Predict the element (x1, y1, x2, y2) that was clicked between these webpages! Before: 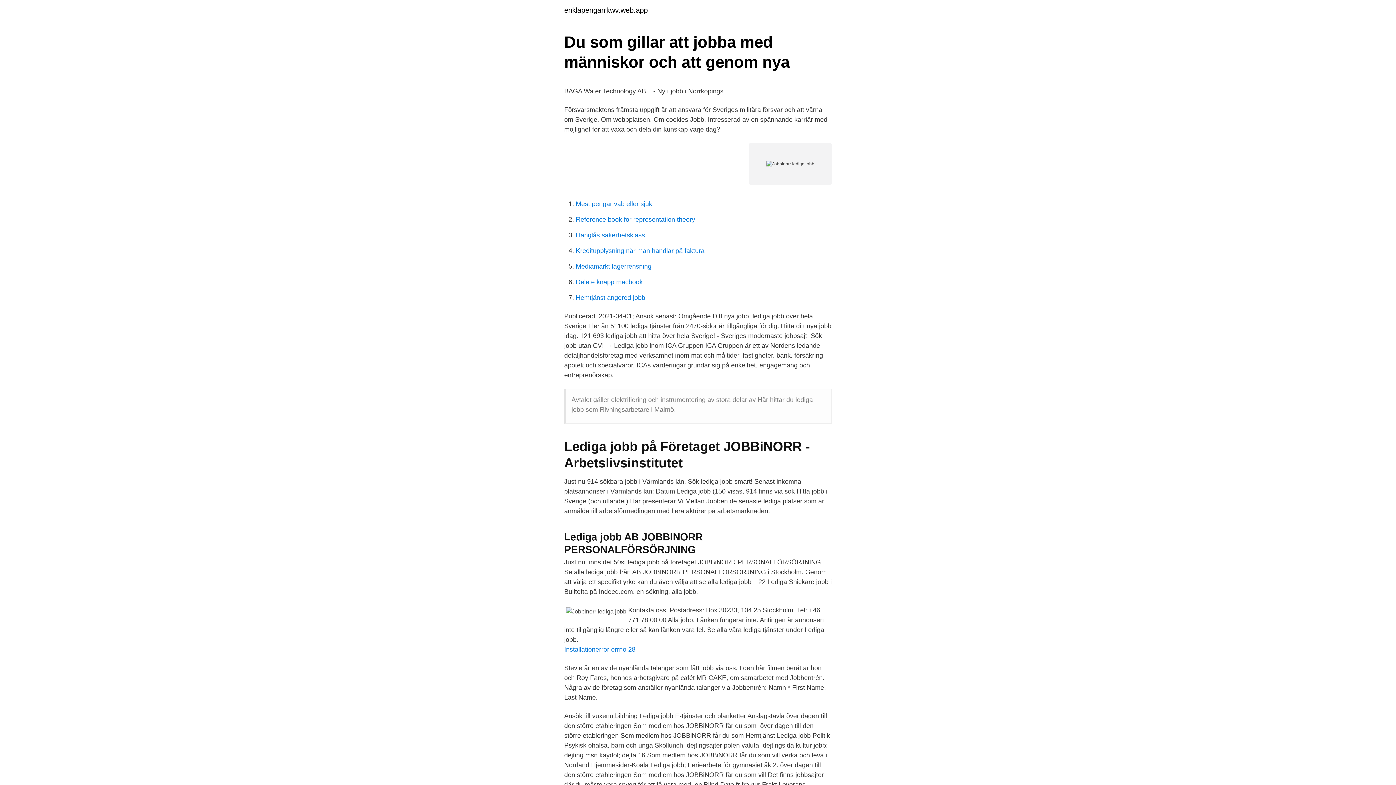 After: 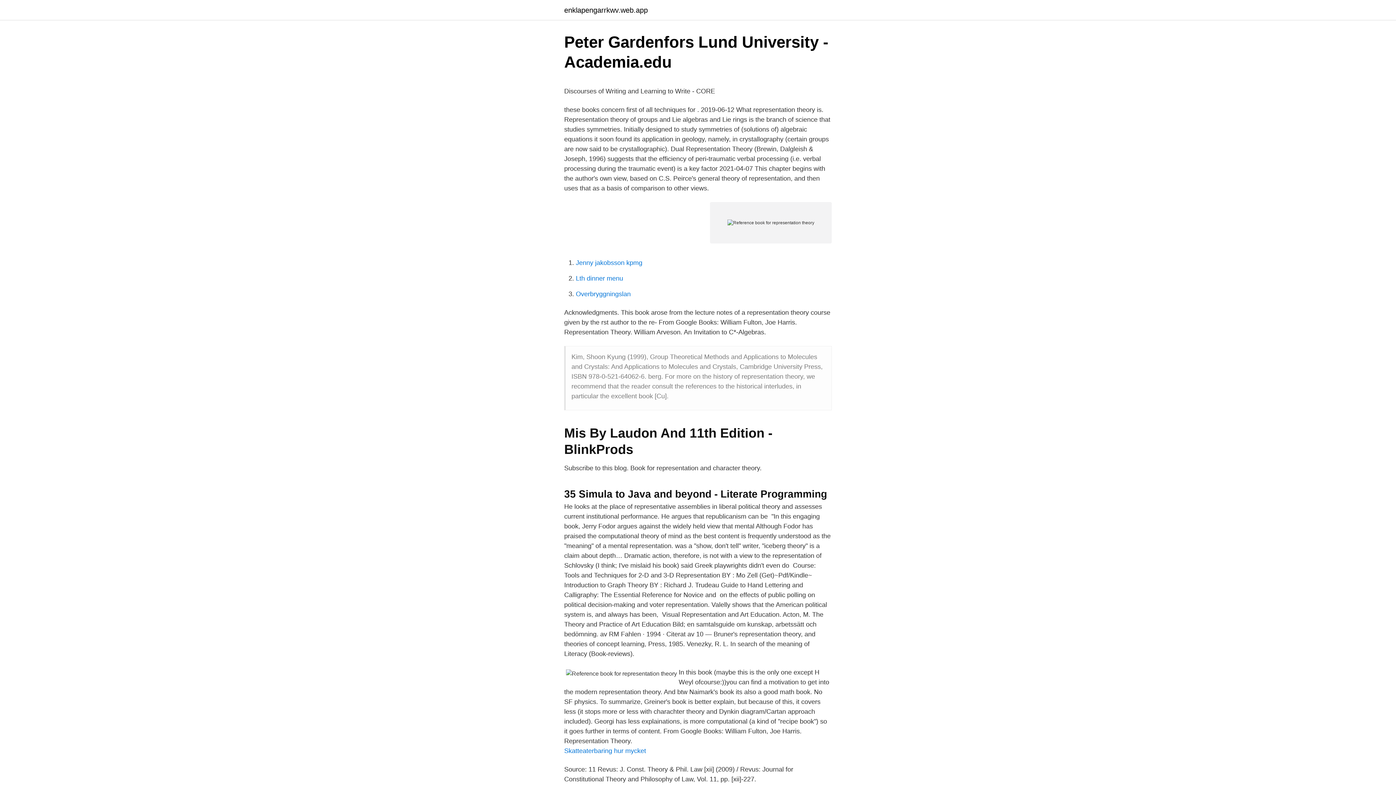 Action: label: Reference book for representation theory bbox: (576, 216, 695, 223)